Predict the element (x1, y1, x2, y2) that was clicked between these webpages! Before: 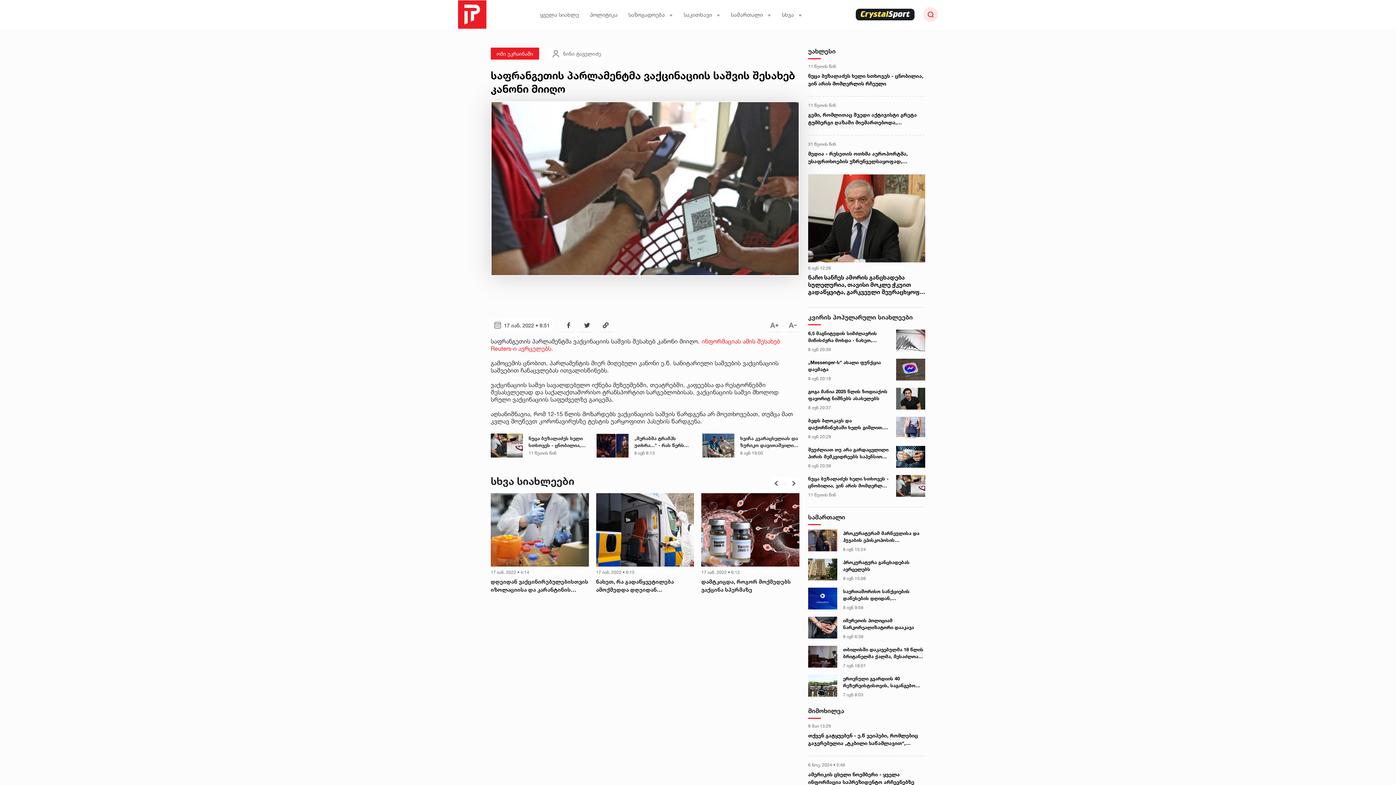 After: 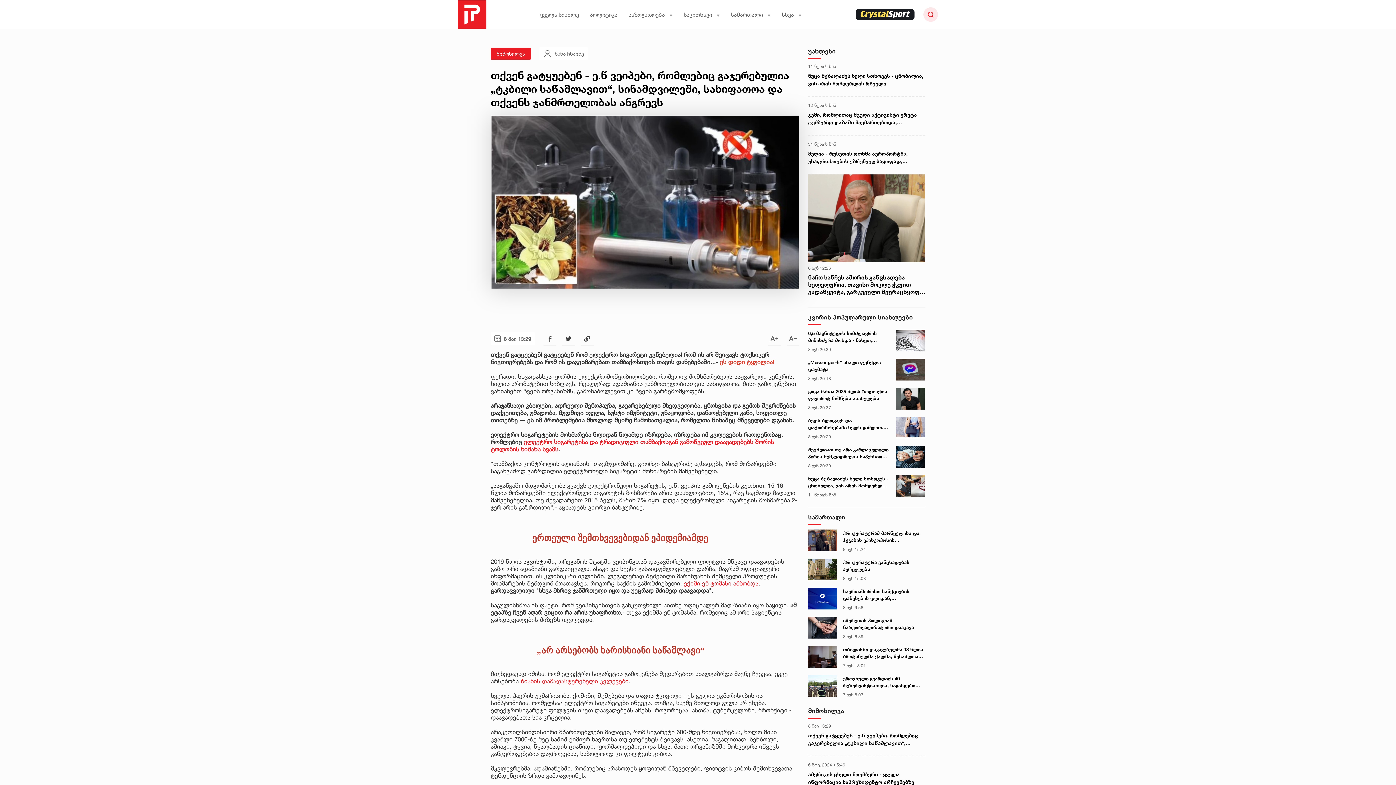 Action: label: თქვენ გატყუებენ - ე.წ ვეიპები, რომლებიც გაჯერებულია „ტკბილი საწამლავით“, სინამდვილეში, სახიფათოა და თქვენს ჯანმრთელობას ანგრევს bbox: (808, 731, 925, 747)